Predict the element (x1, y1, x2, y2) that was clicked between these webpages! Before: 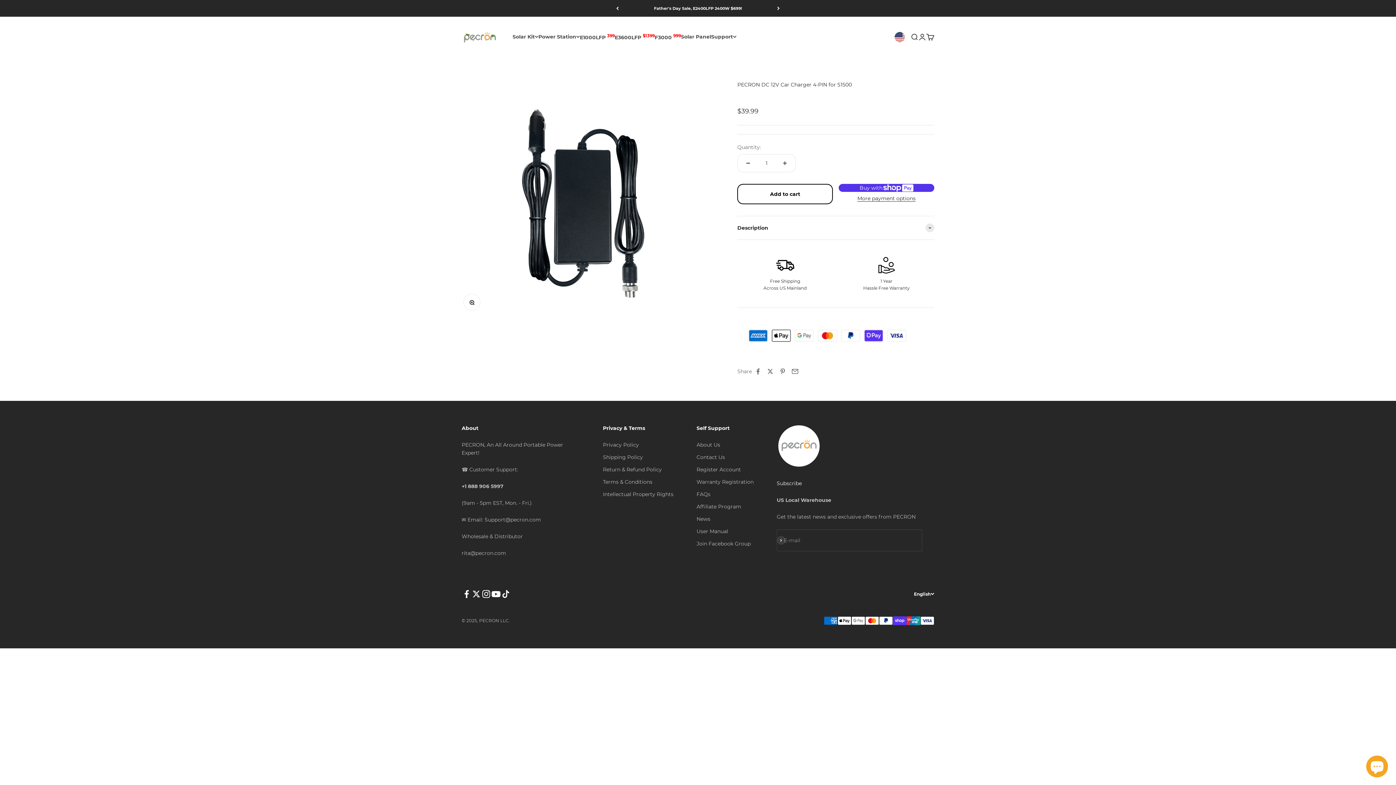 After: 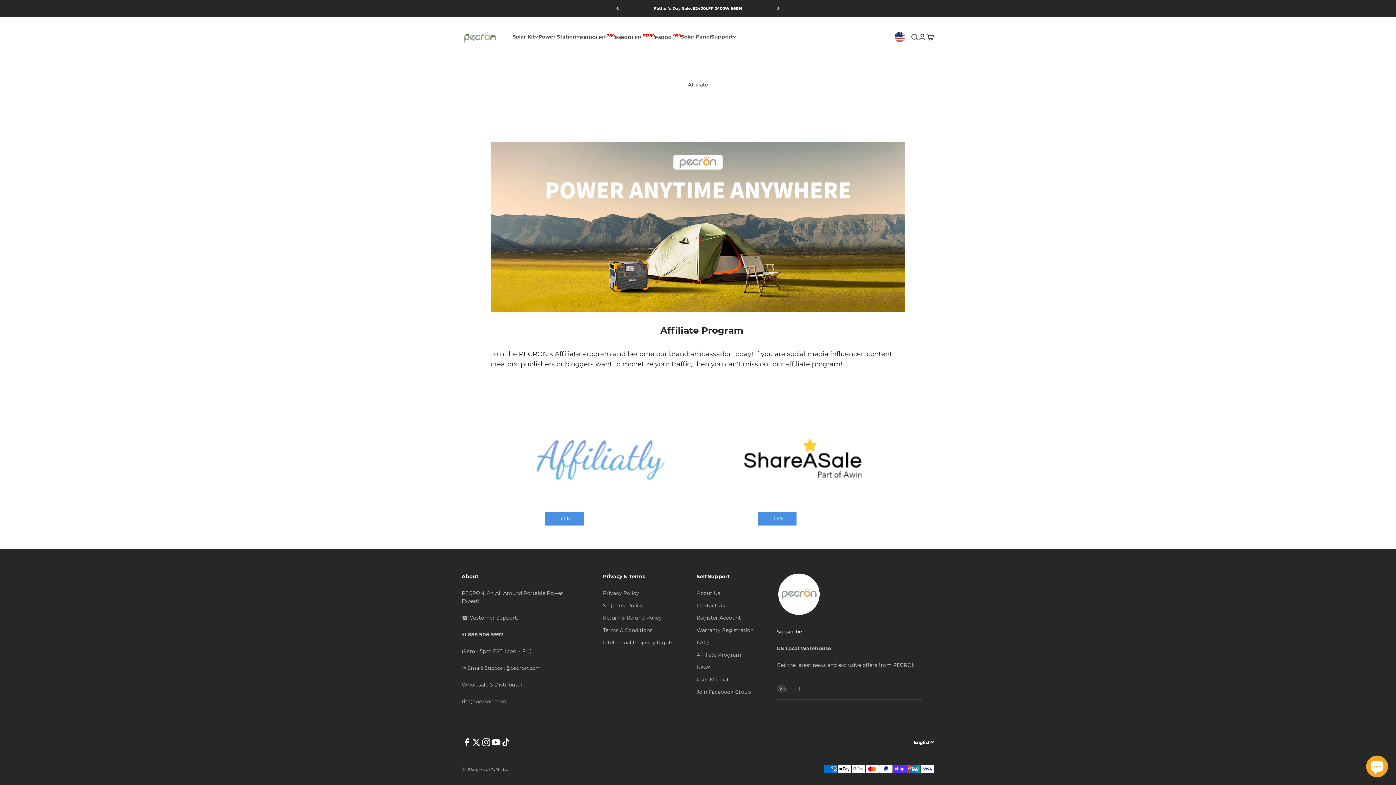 Action: bbox: (696, 502, 741, 510) label: Affiliate Program